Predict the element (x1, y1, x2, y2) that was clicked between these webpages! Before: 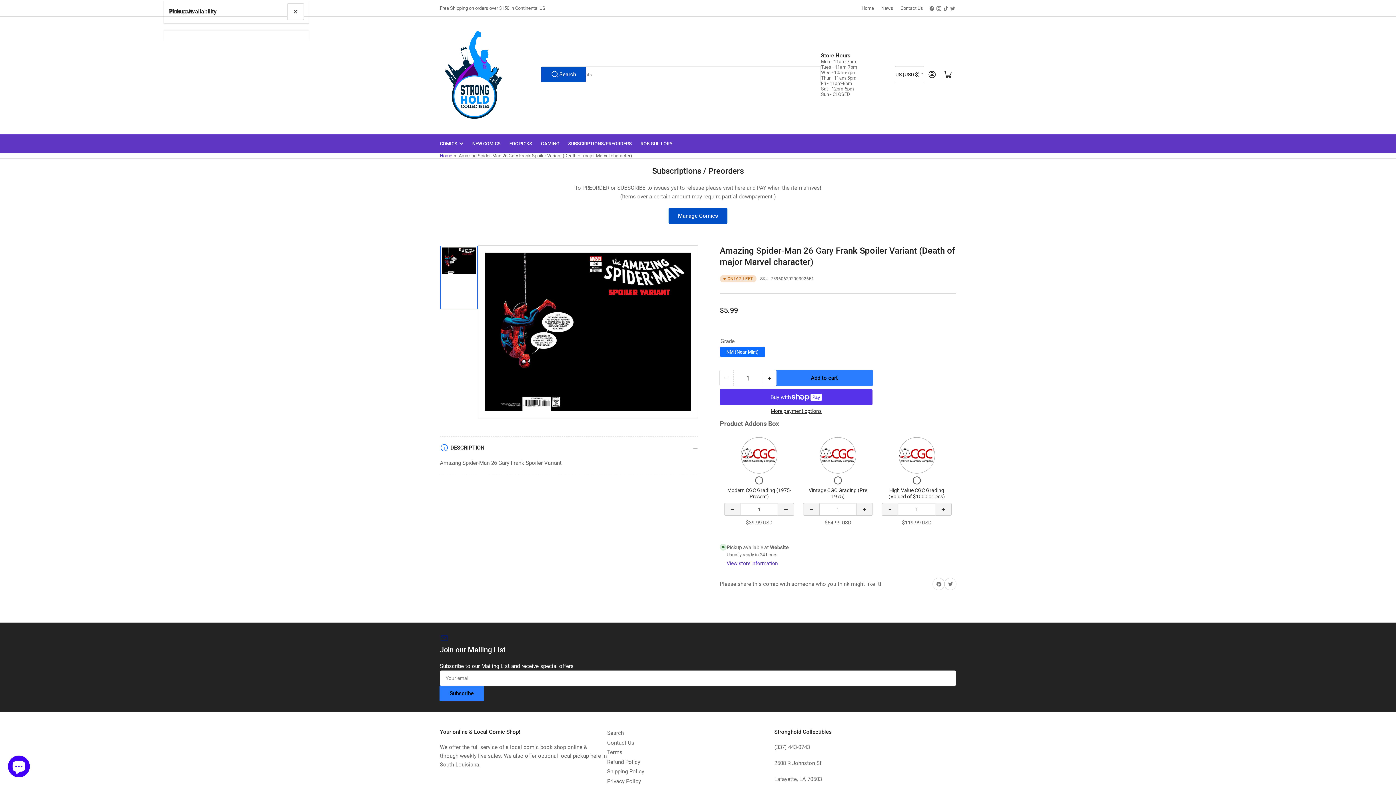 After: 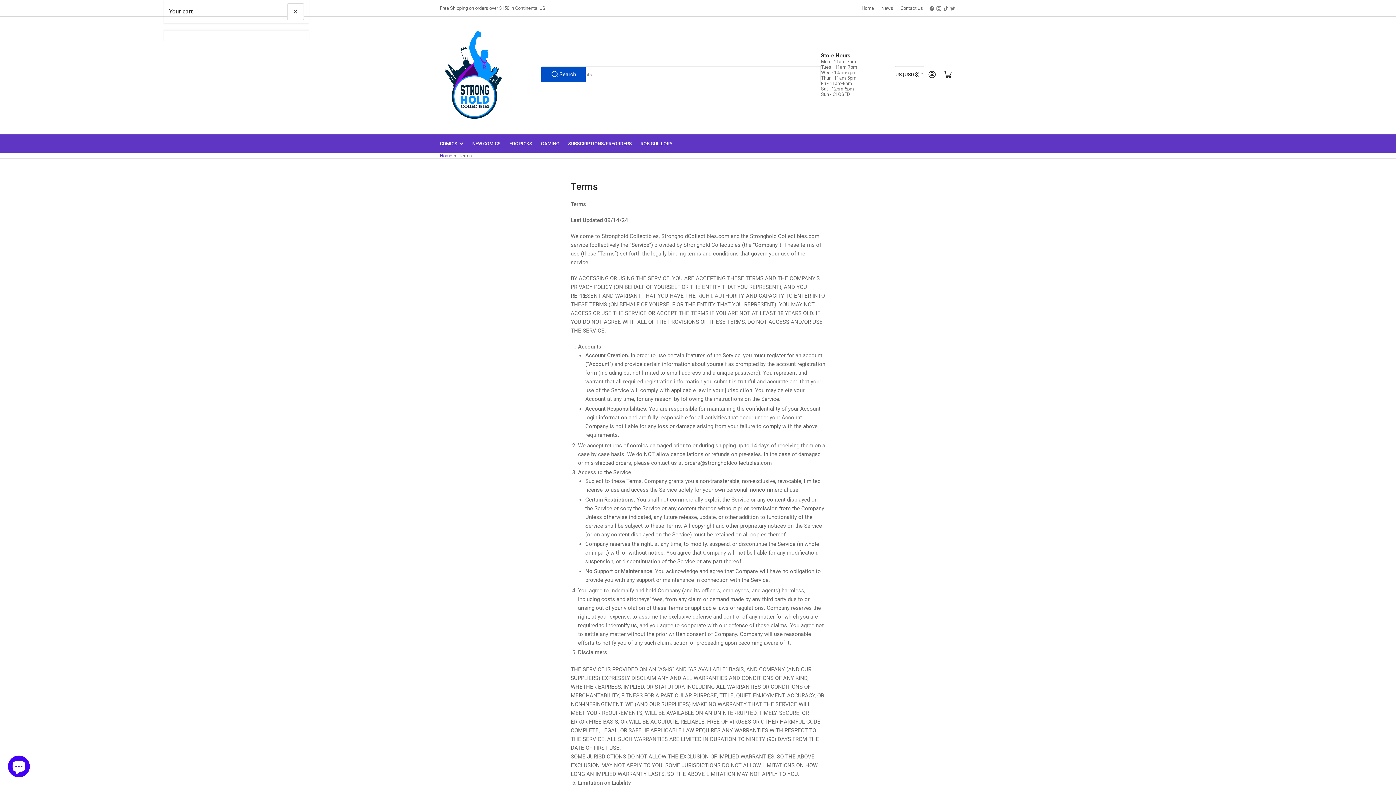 Action: bbox: (607, 749, 622, 756) label: Terms